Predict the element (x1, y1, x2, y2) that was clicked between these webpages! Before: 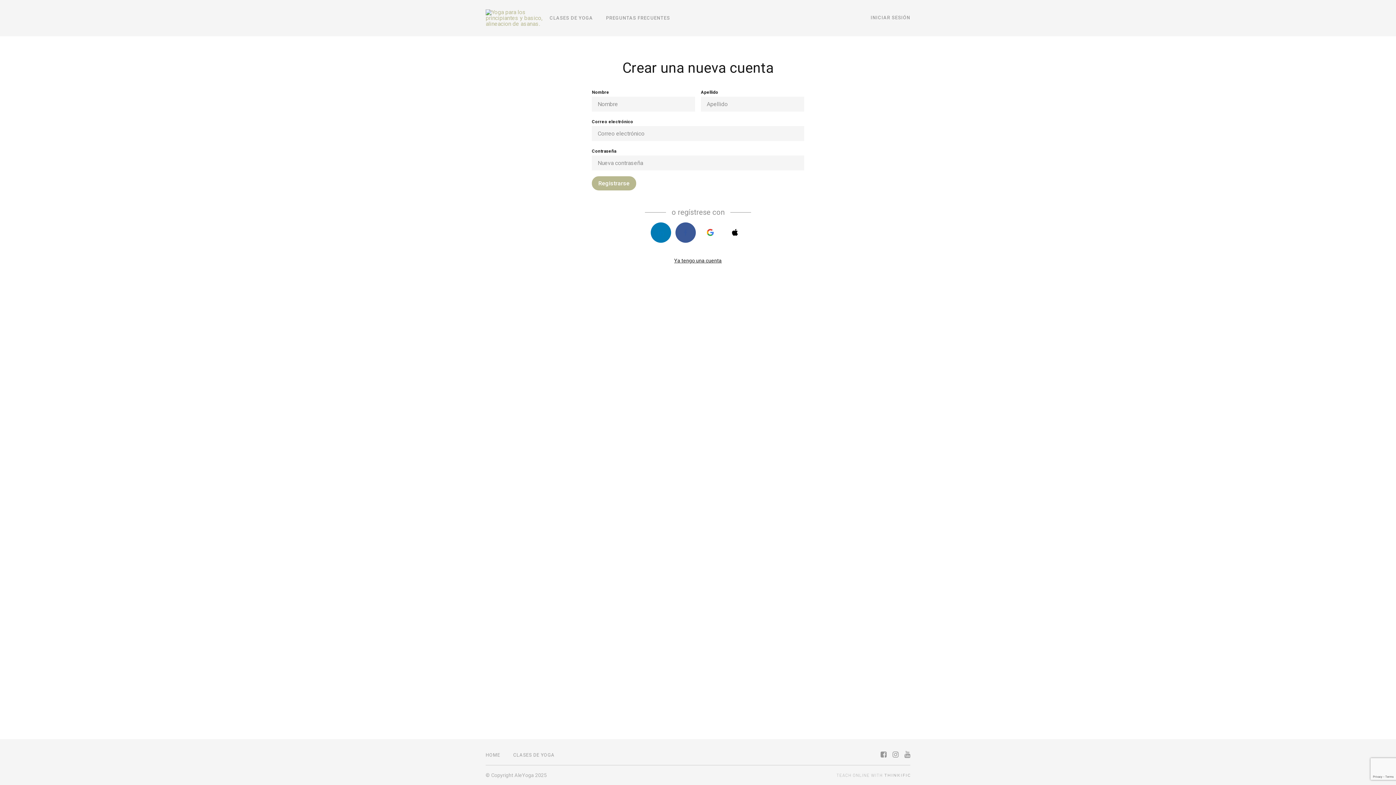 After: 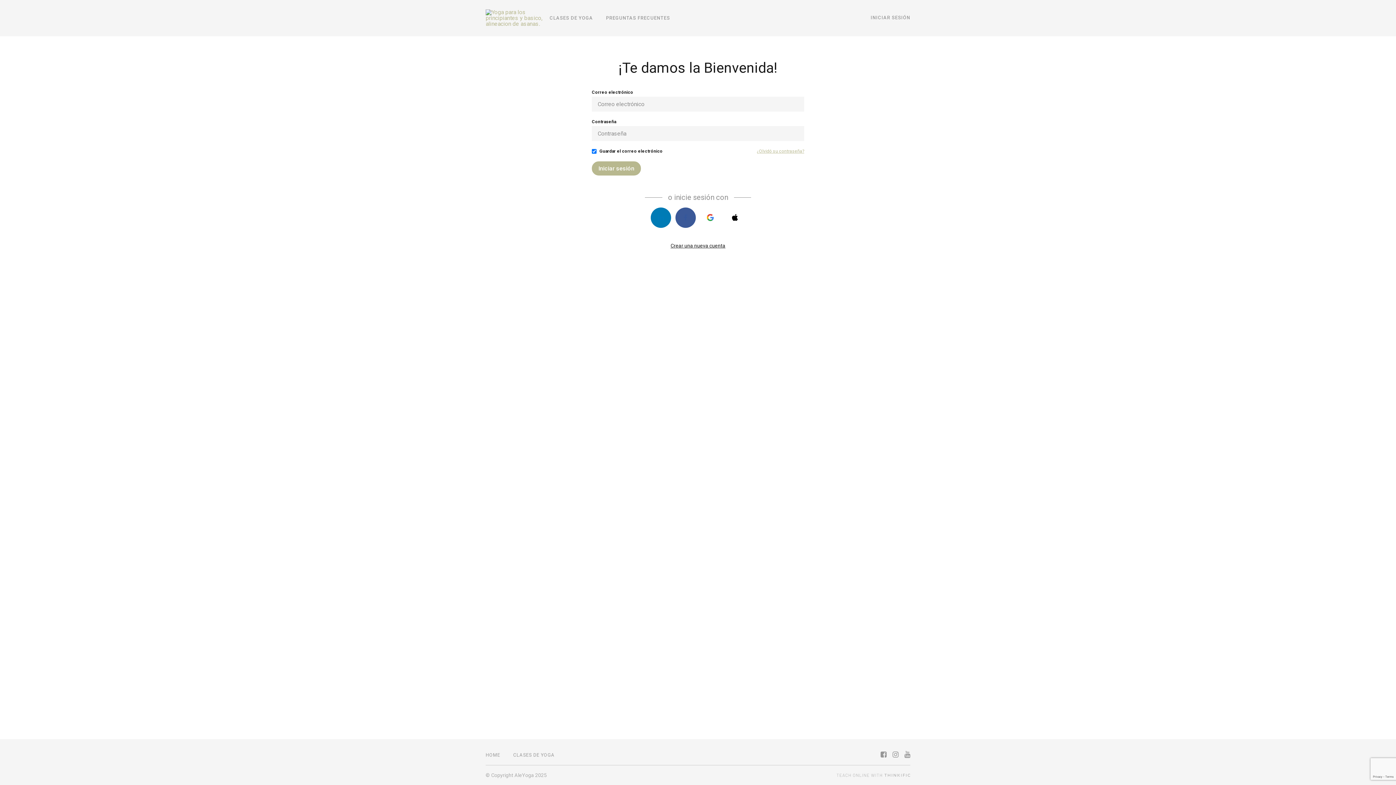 Action: bbox: (674, 257, 722, 263) label: Ya tengo una cuenta